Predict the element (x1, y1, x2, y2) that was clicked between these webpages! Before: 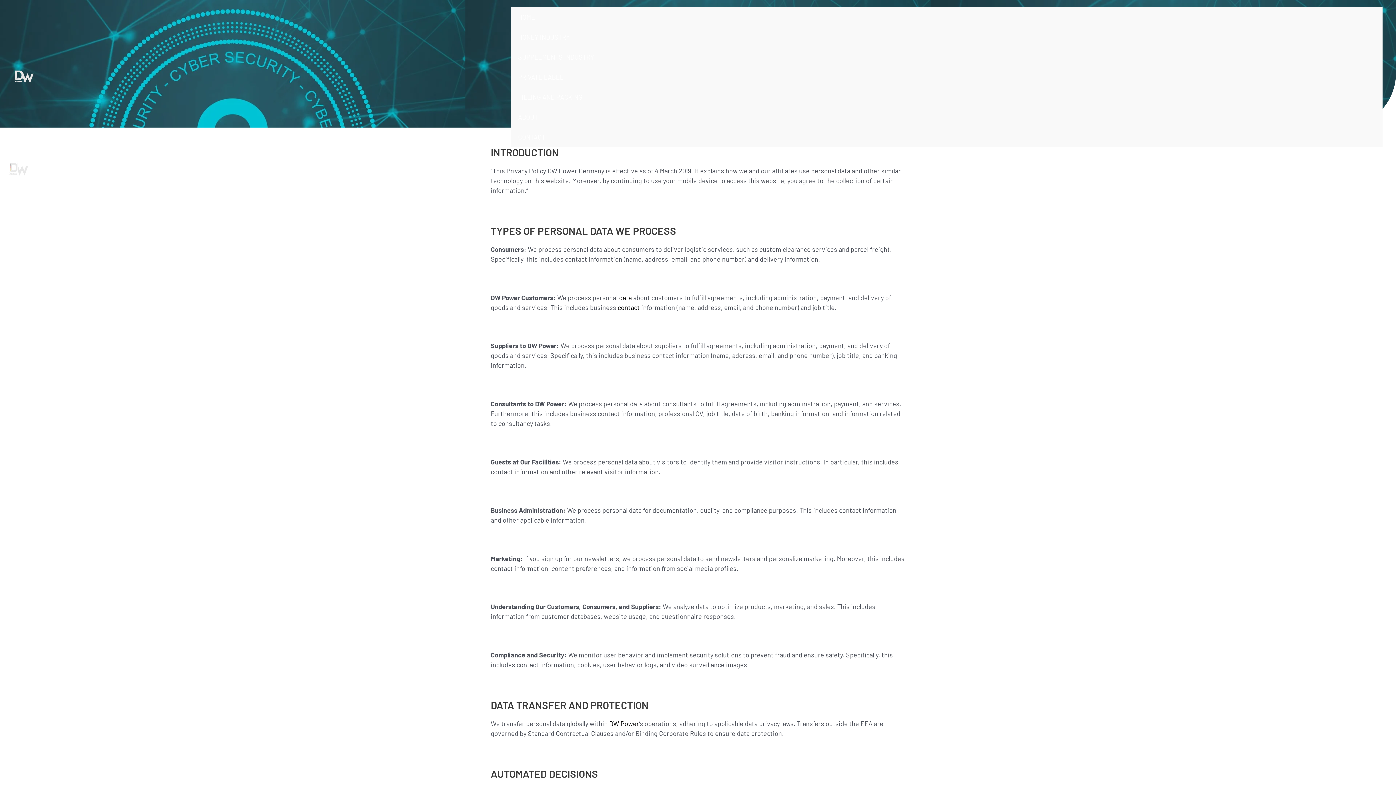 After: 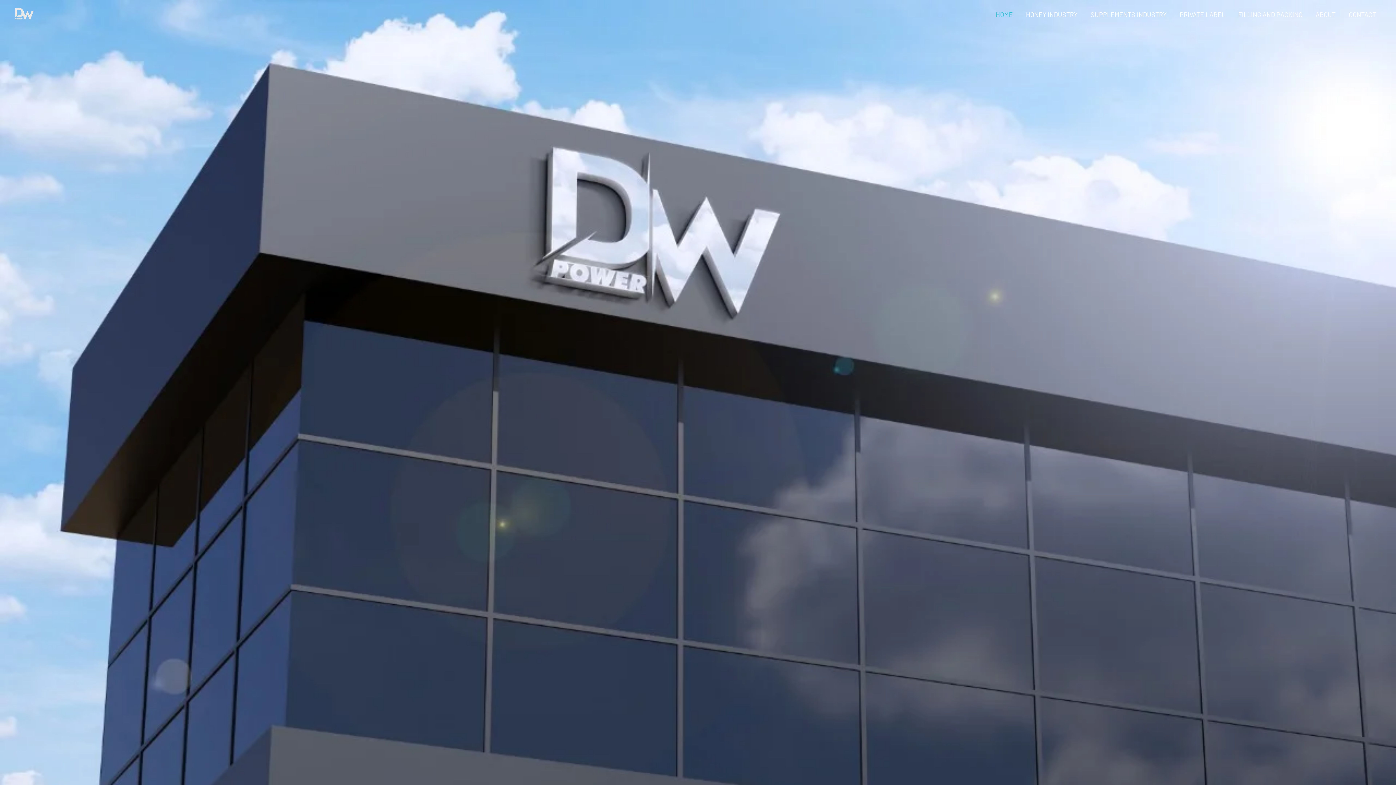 Action: bbox: (617, 303, 640, 311) label: contact